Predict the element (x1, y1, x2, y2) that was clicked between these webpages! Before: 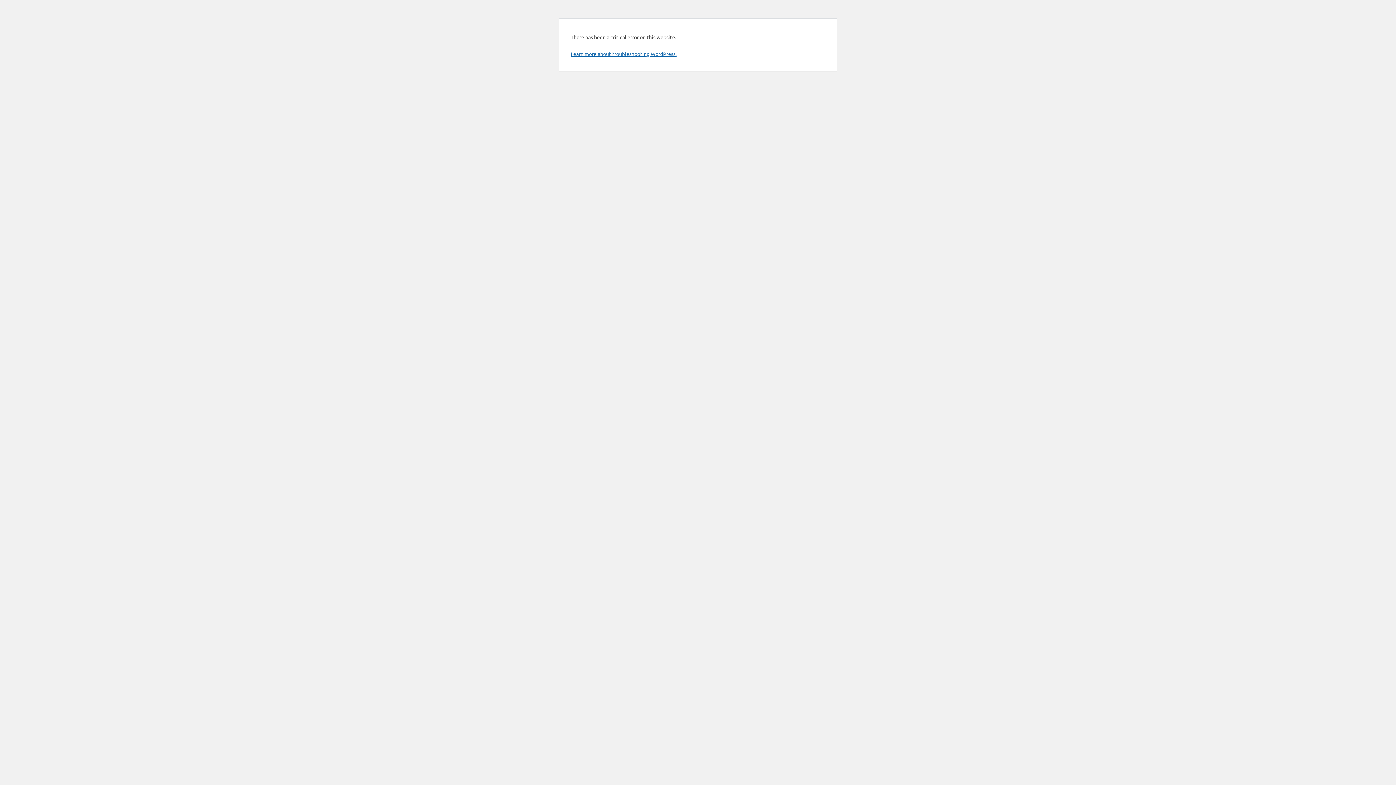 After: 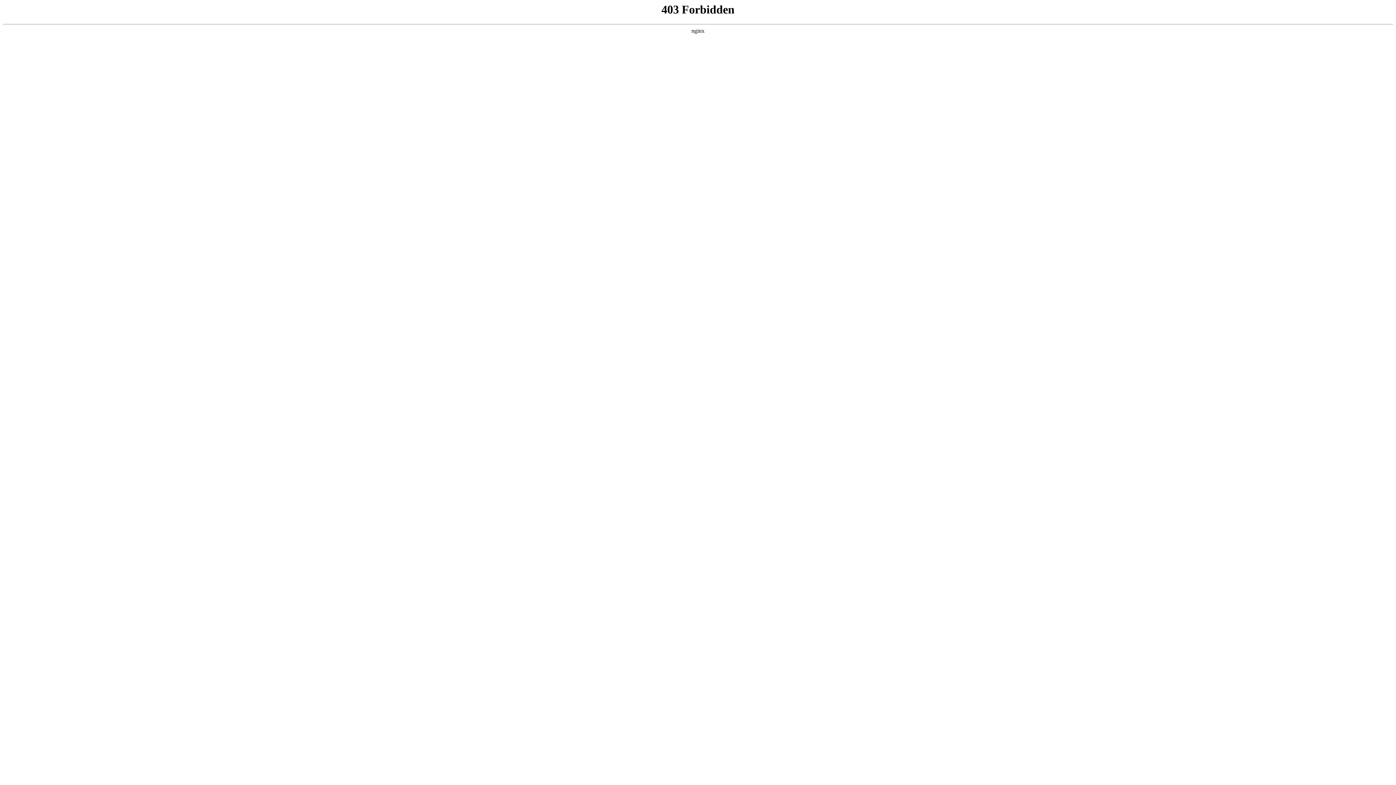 Action: bbox: (570, 50, 676, 57) label: Learn more about troubleshooting WordPress.